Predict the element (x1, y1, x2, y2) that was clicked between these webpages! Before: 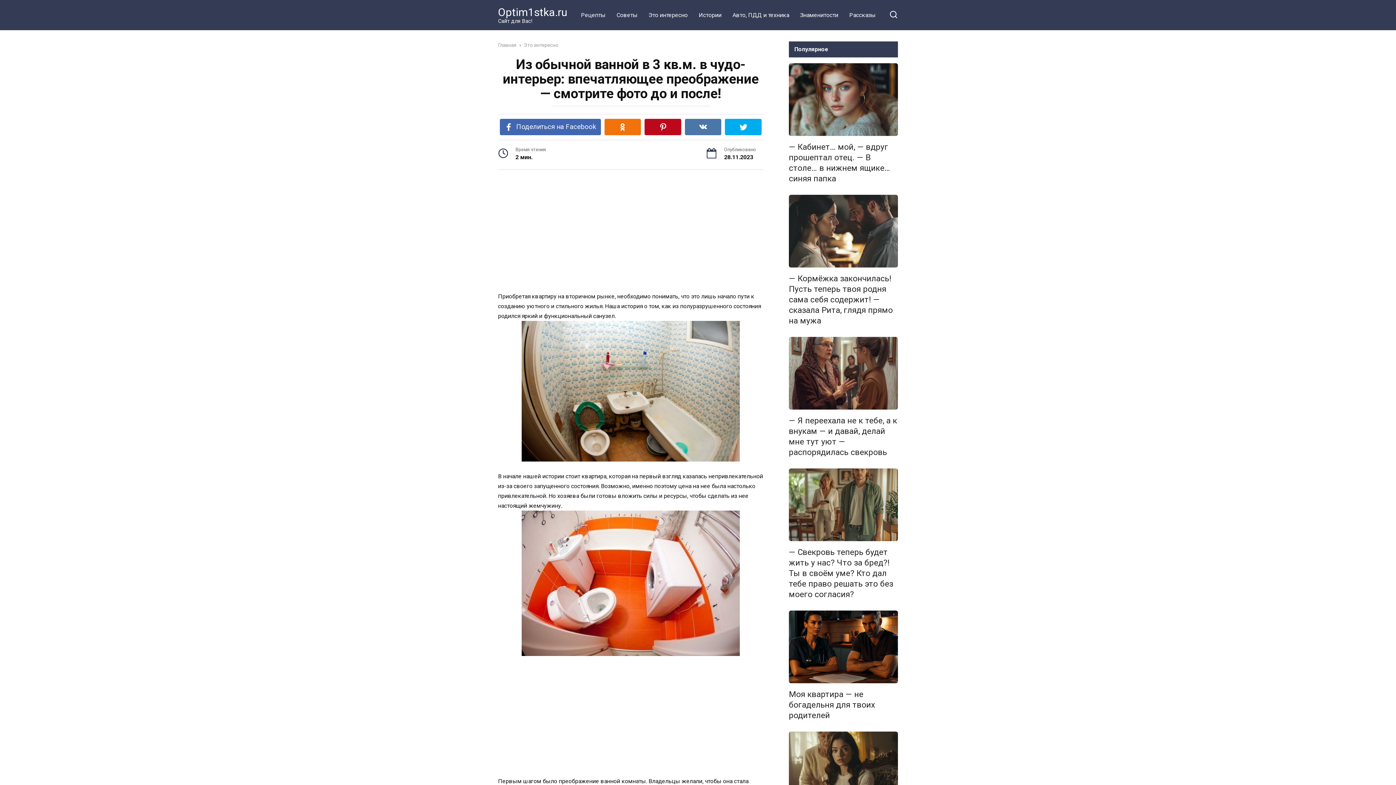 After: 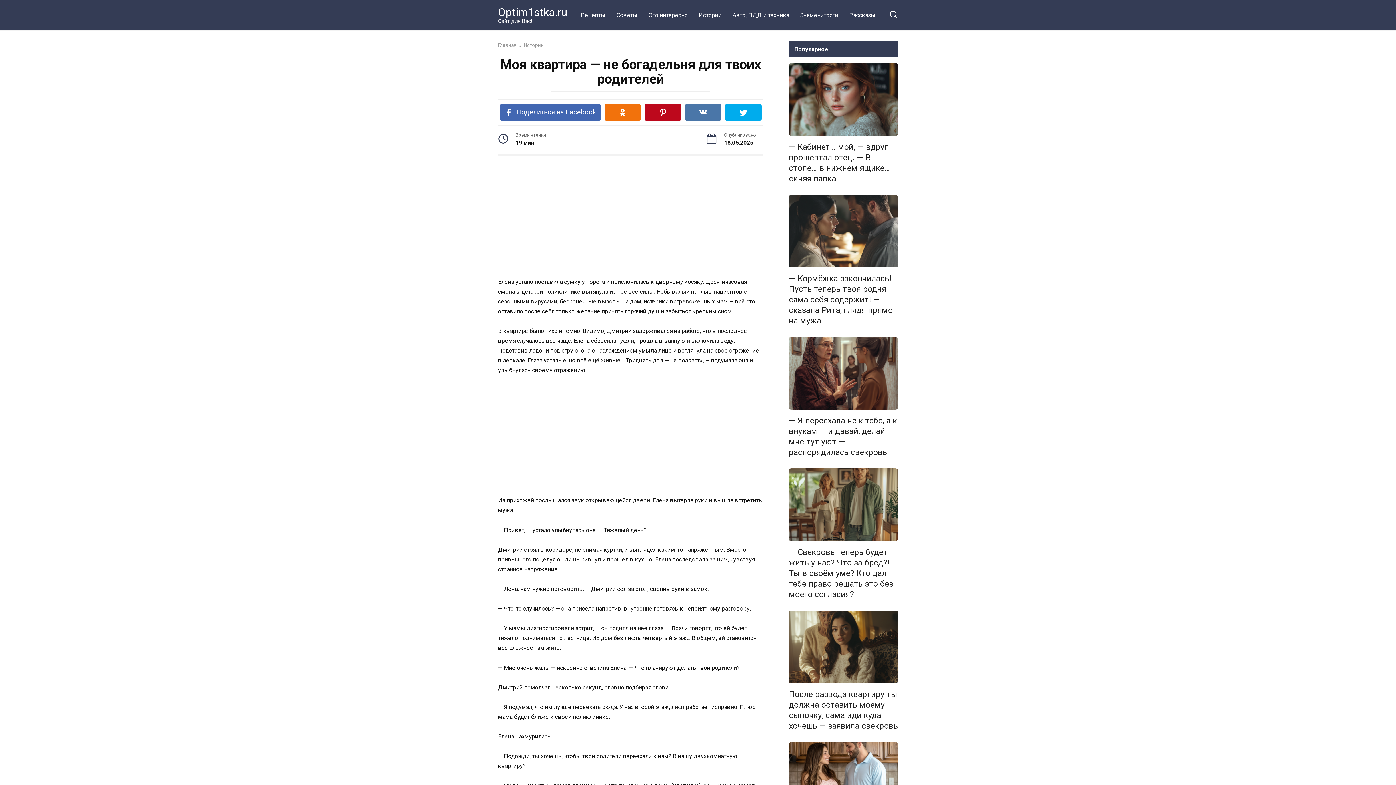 Action: label: Моя квартира — не богадельня для твоих родителей bbox: (789, 689, 875, 721)